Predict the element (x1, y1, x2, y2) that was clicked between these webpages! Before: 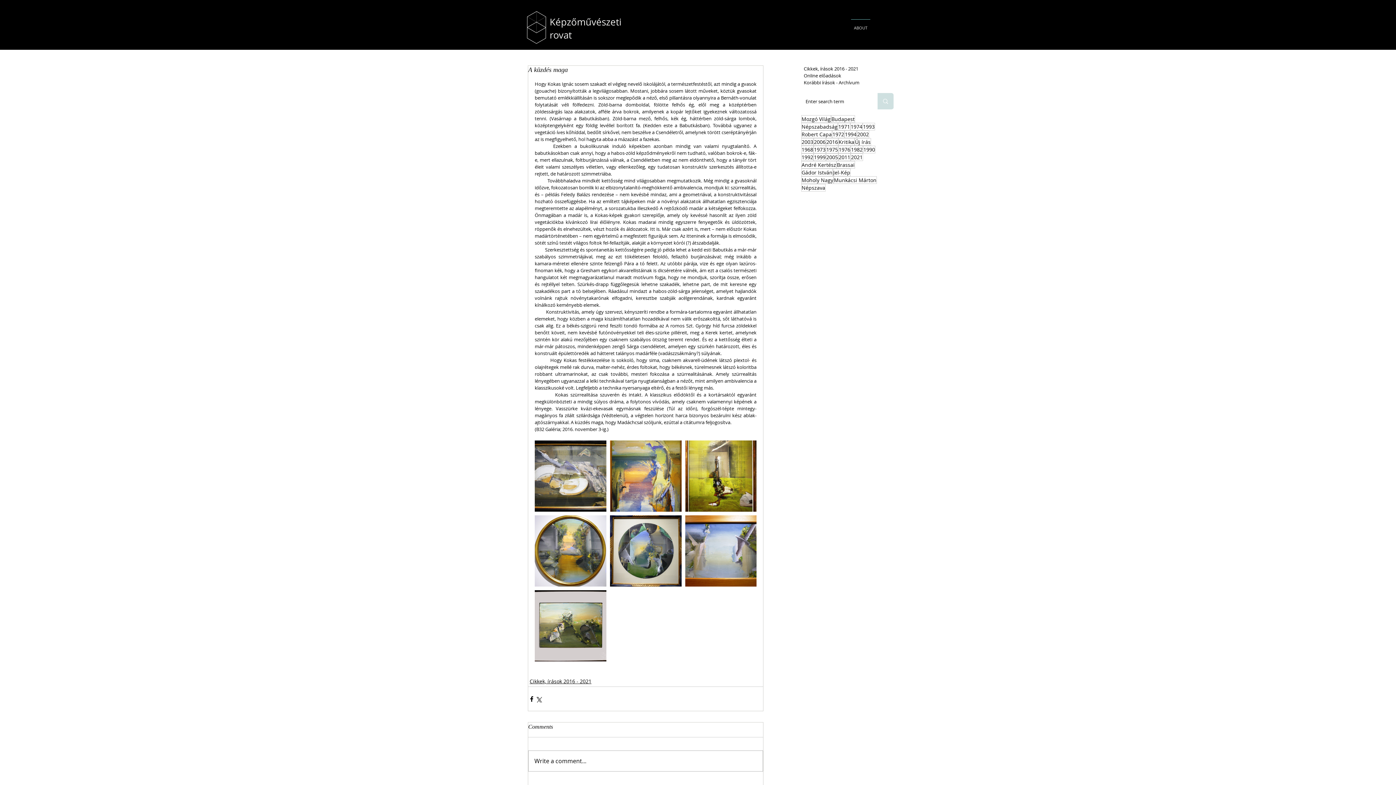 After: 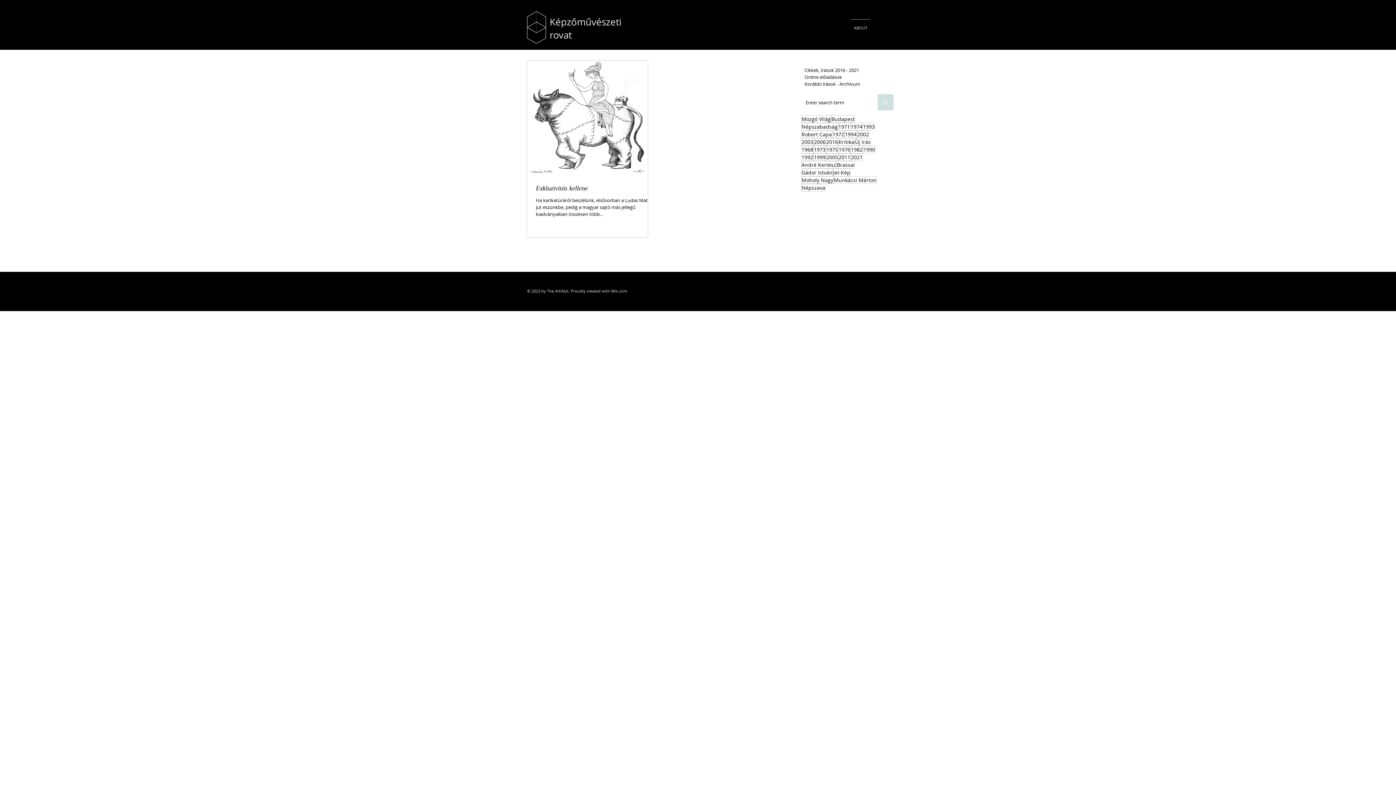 Action: bbox: (850, 145, 863, 153) label: 1982